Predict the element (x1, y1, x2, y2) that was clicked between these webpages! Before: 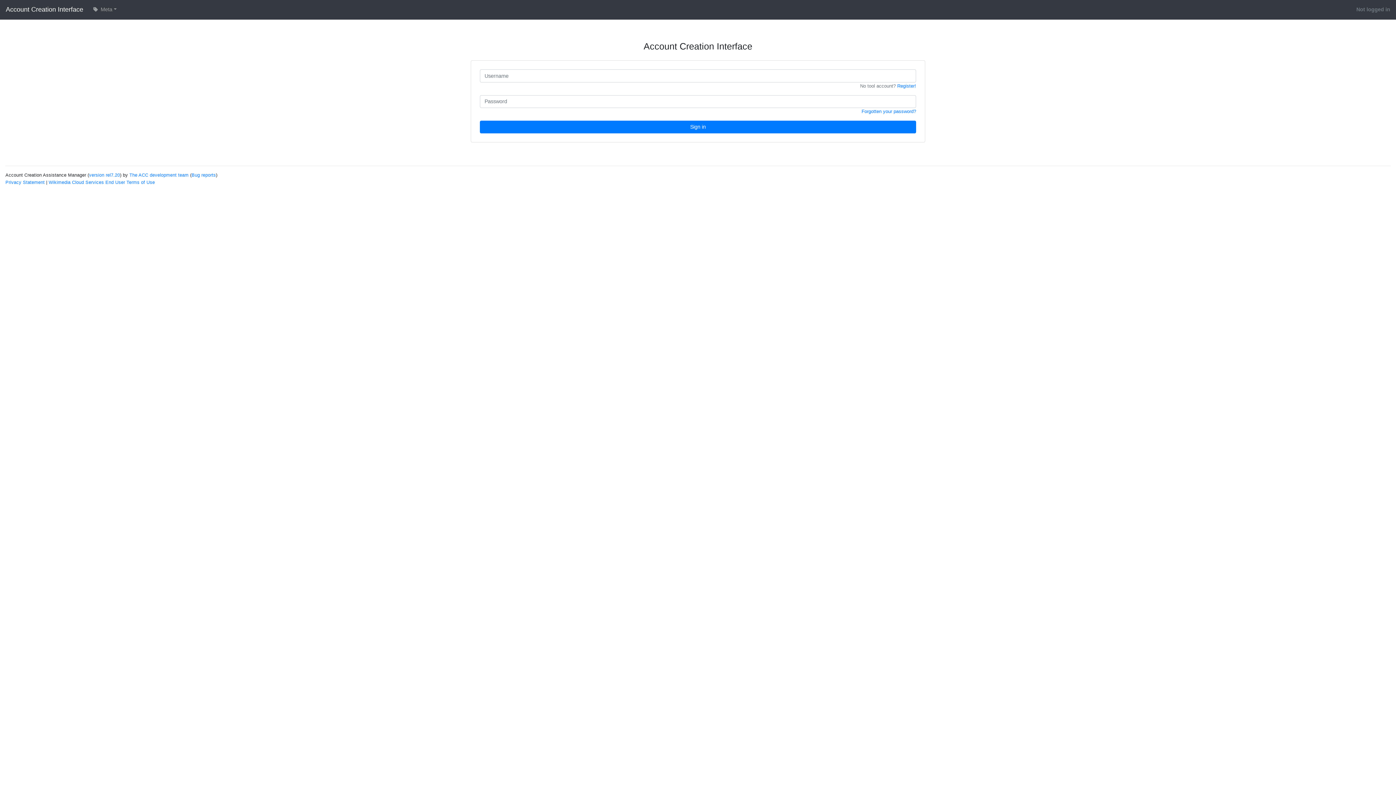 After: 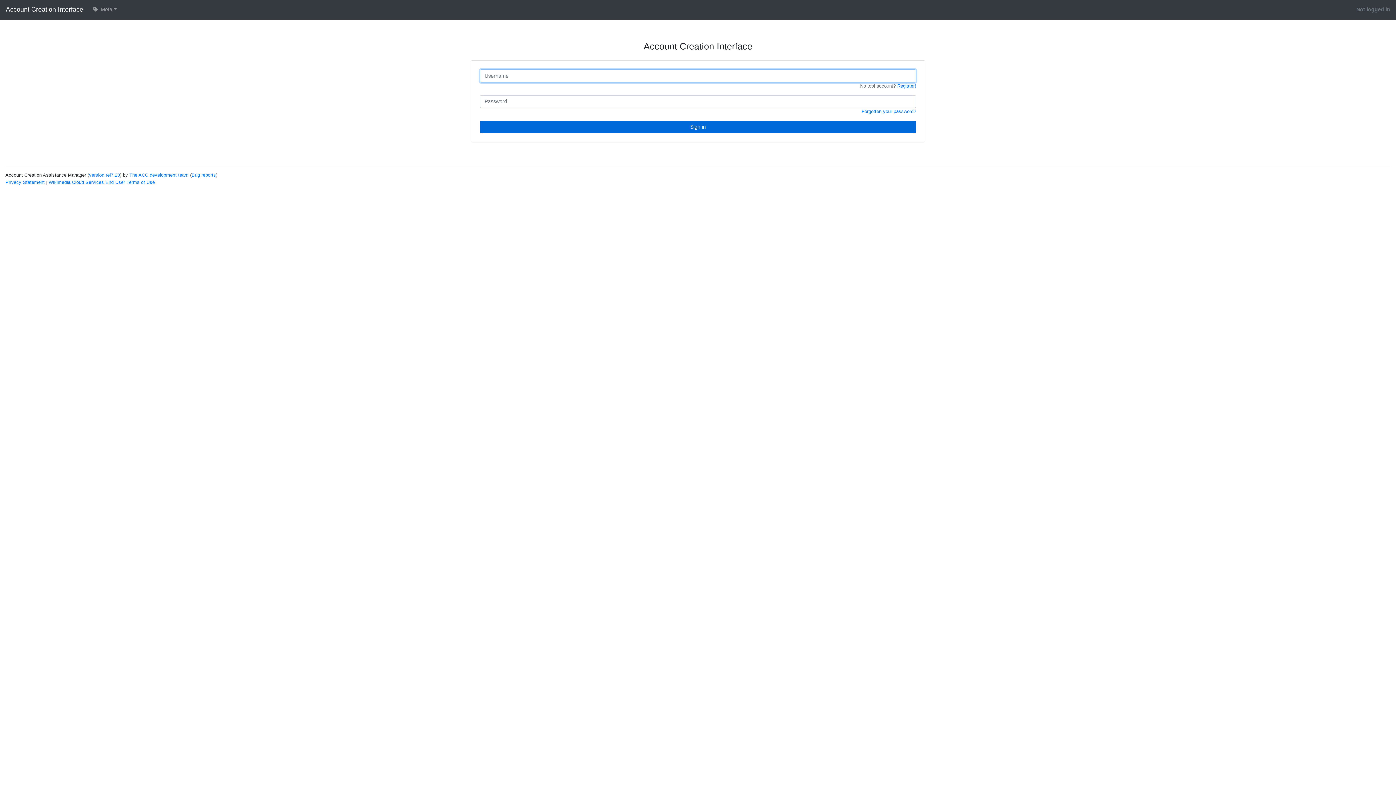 Action: label: Sign in bbox: (479, 120, 916, 133)